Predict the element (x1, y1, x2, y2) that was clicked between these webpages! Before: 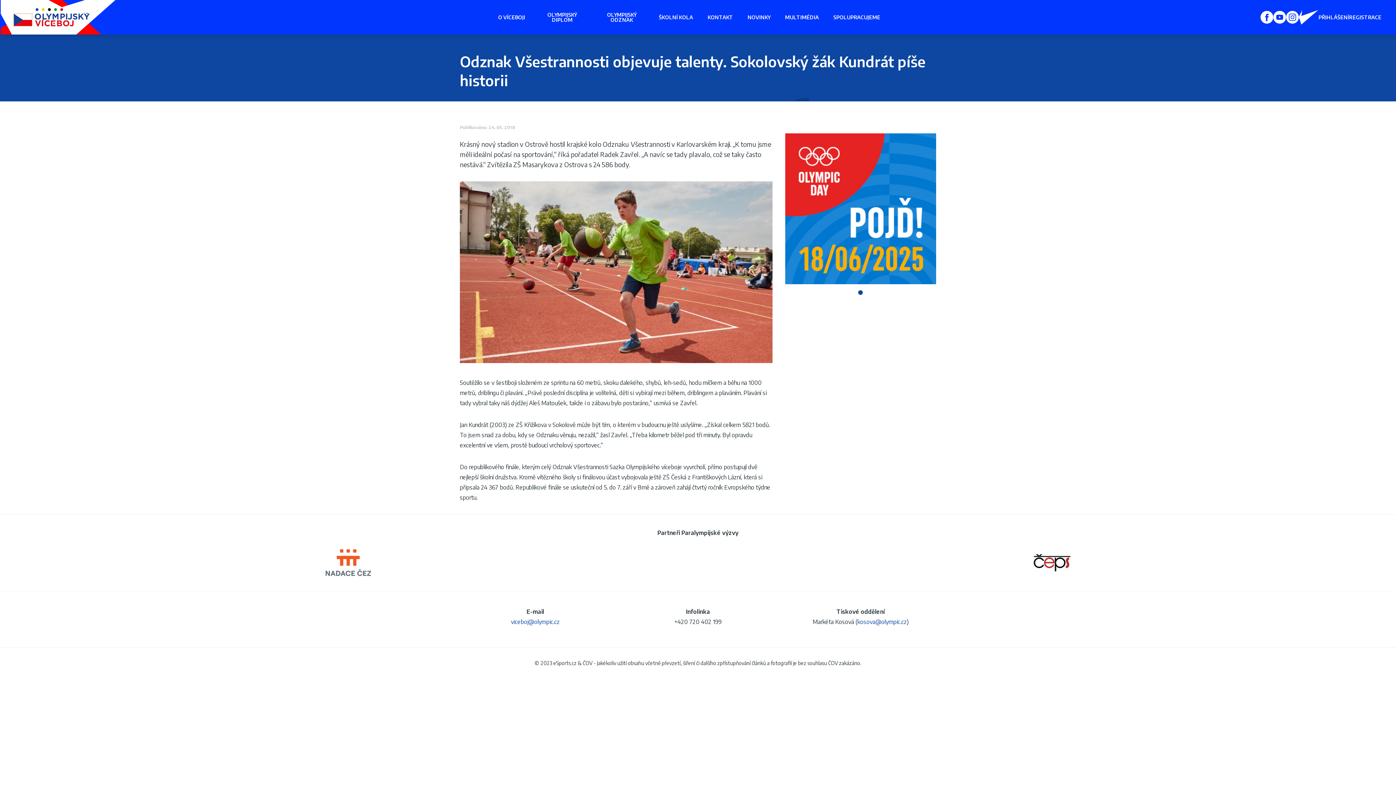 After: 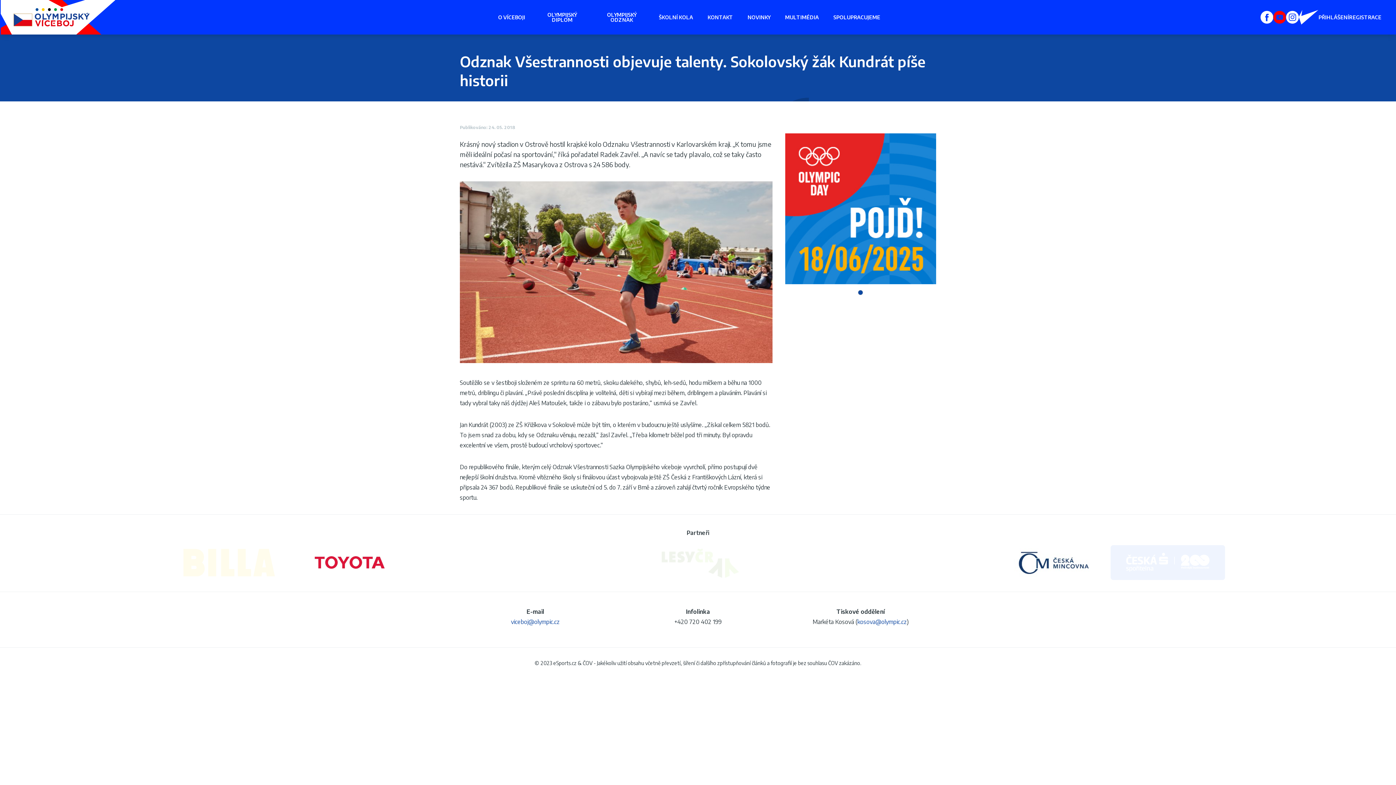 Action: bbox: (1273, 10, 1286, 23)